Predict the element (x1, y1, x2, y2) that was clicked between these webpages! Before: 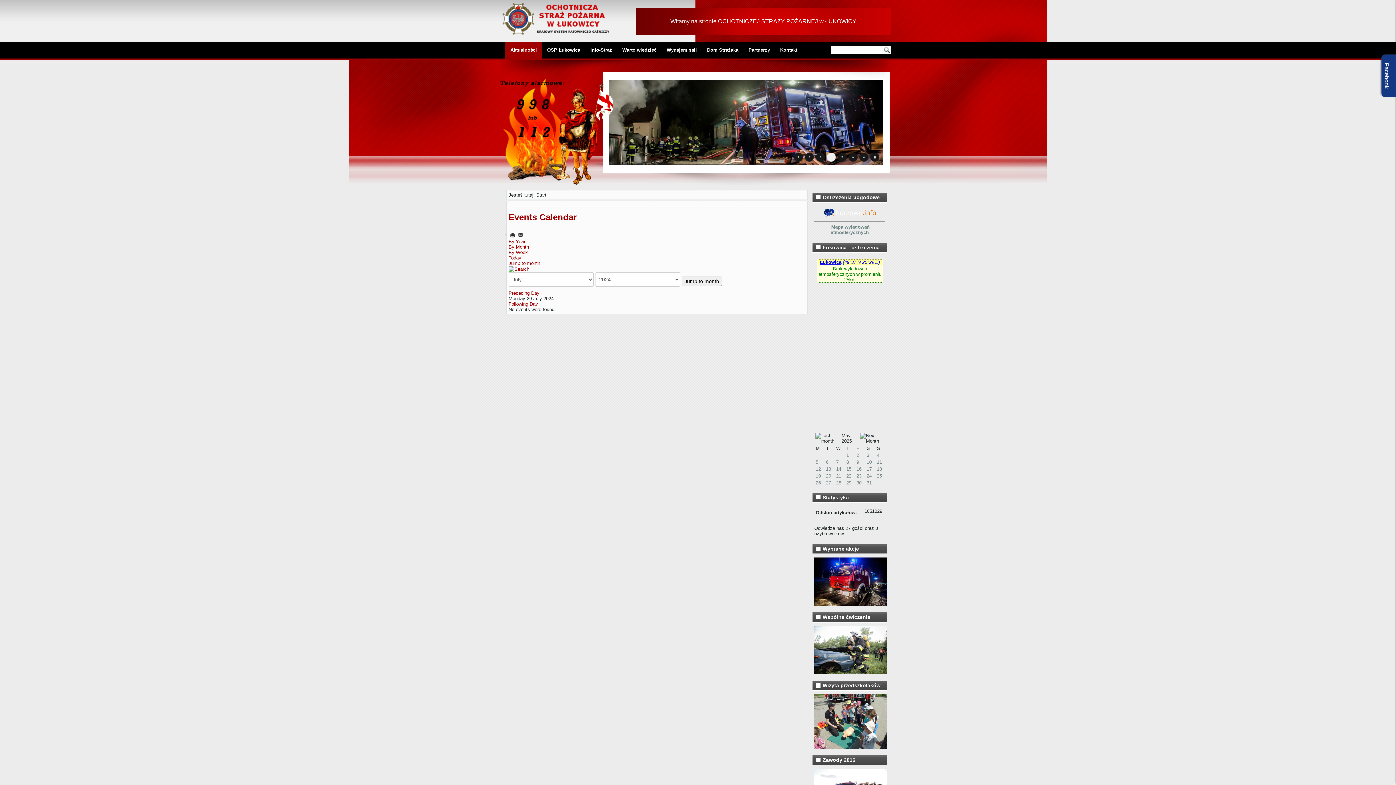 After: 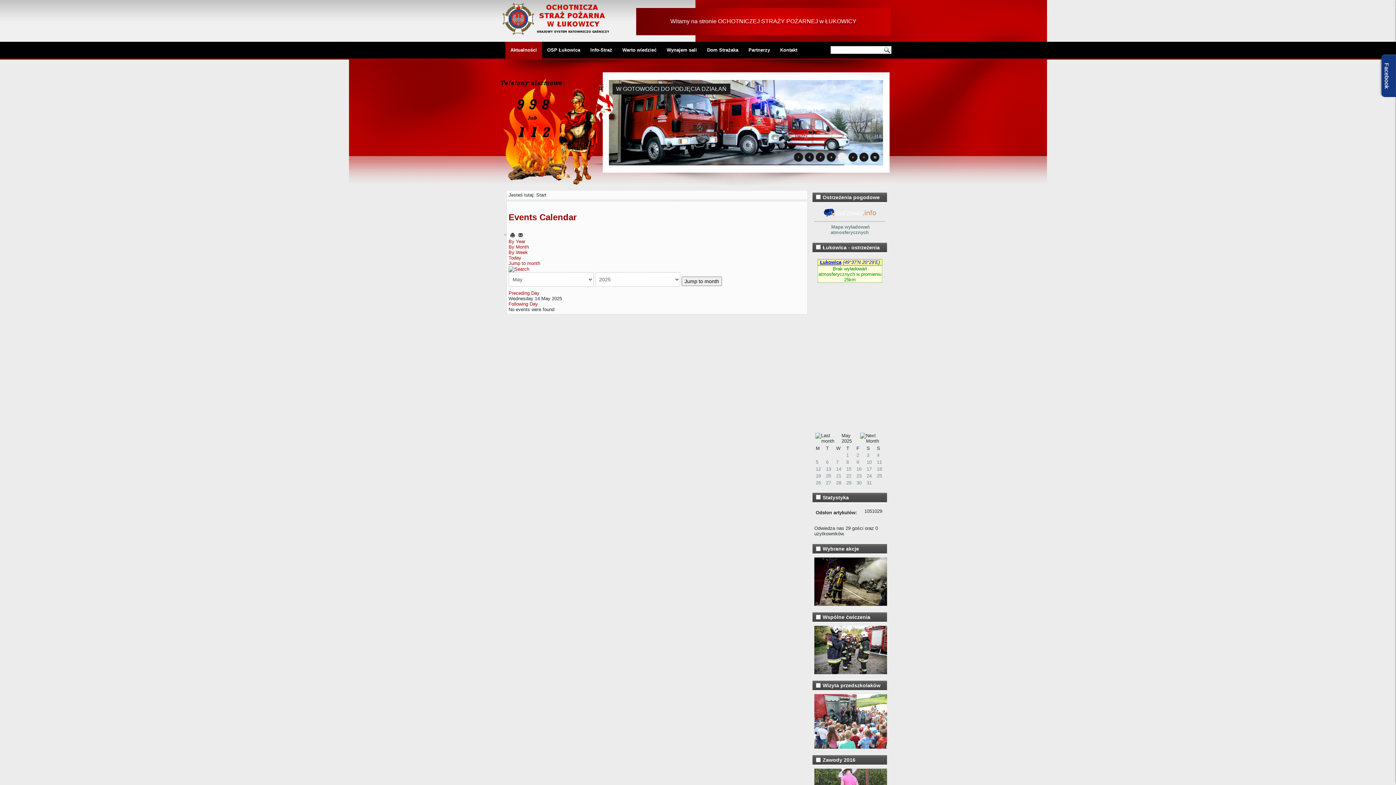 Action: bbox: (836, 466, 841, 472) label: 14